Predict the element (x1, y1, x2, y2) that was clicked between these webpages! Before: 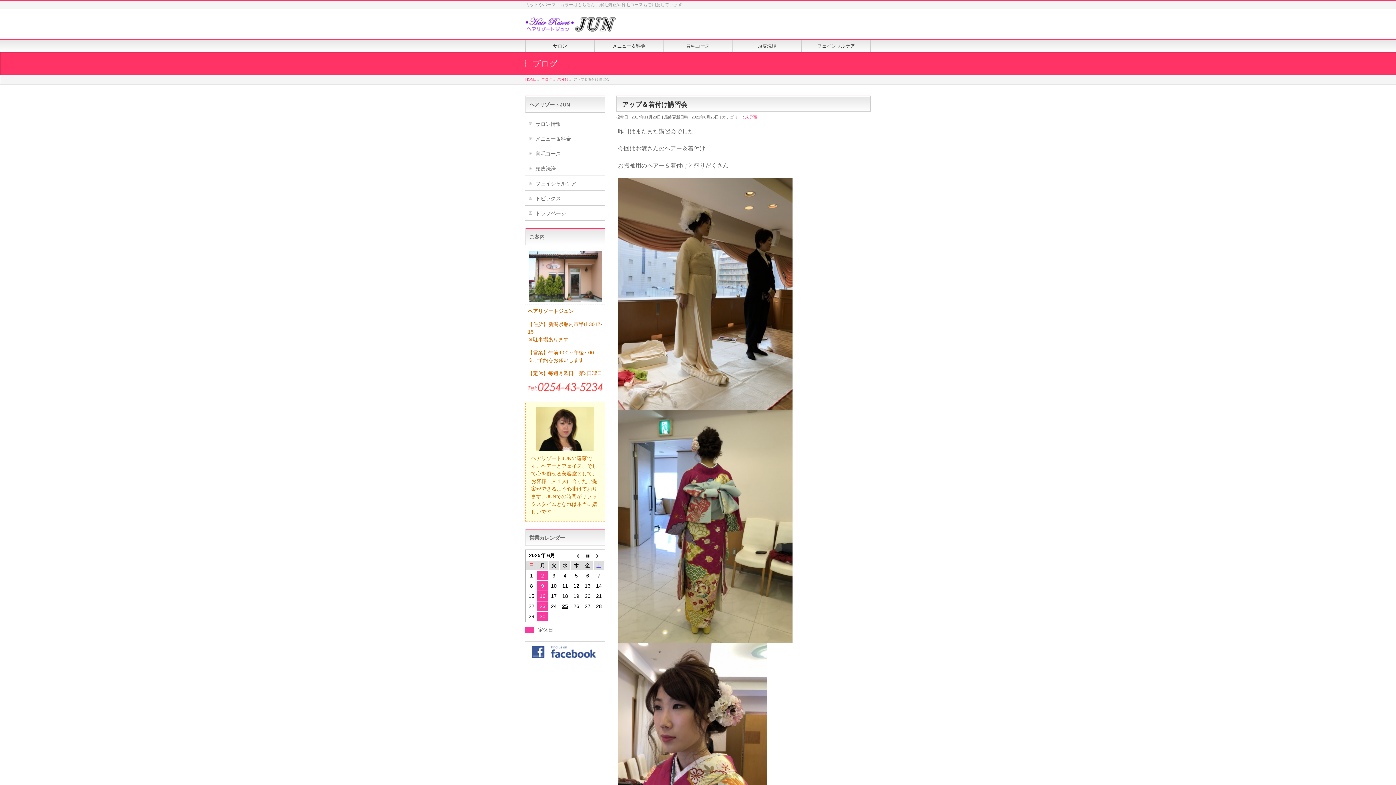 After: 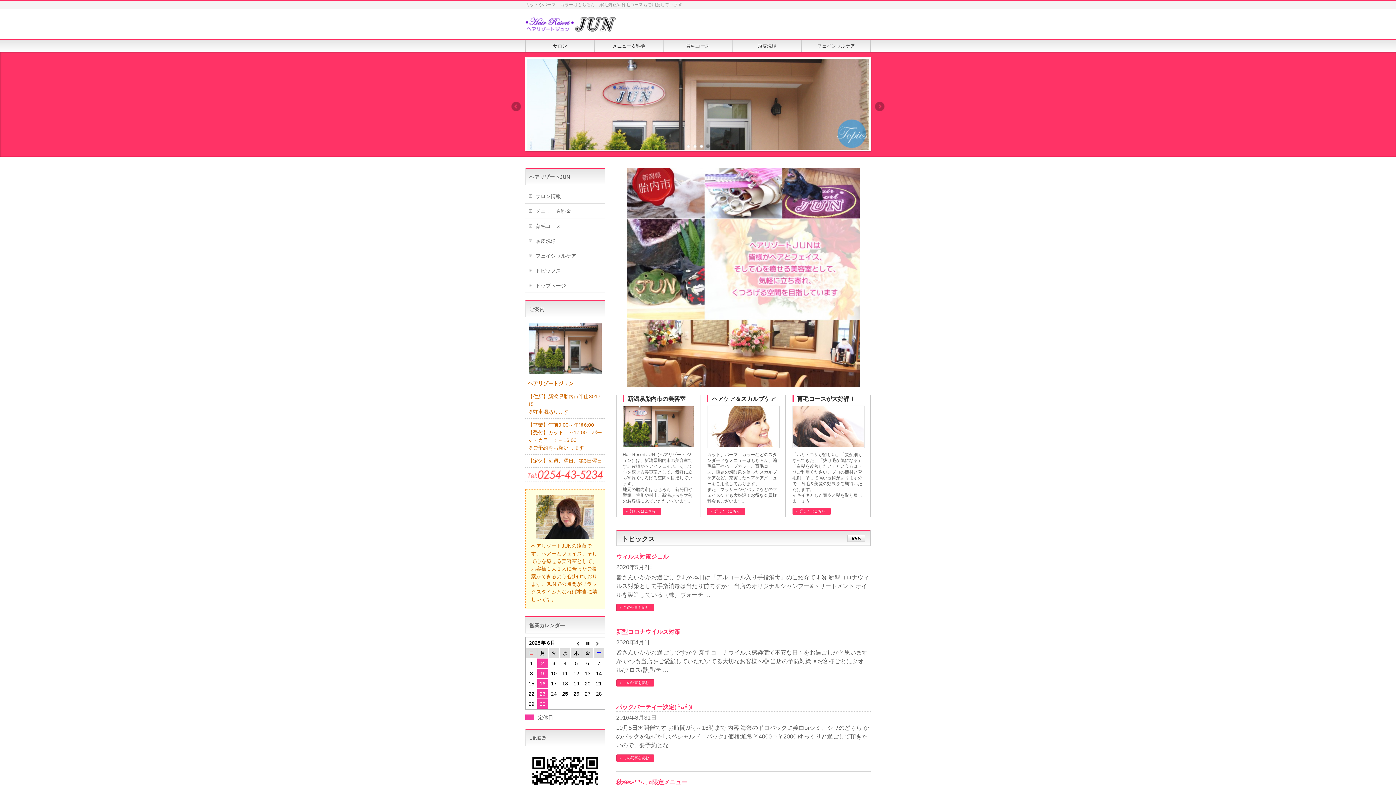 Action: bbox: (541, 77, 552, 81) label: ブログ